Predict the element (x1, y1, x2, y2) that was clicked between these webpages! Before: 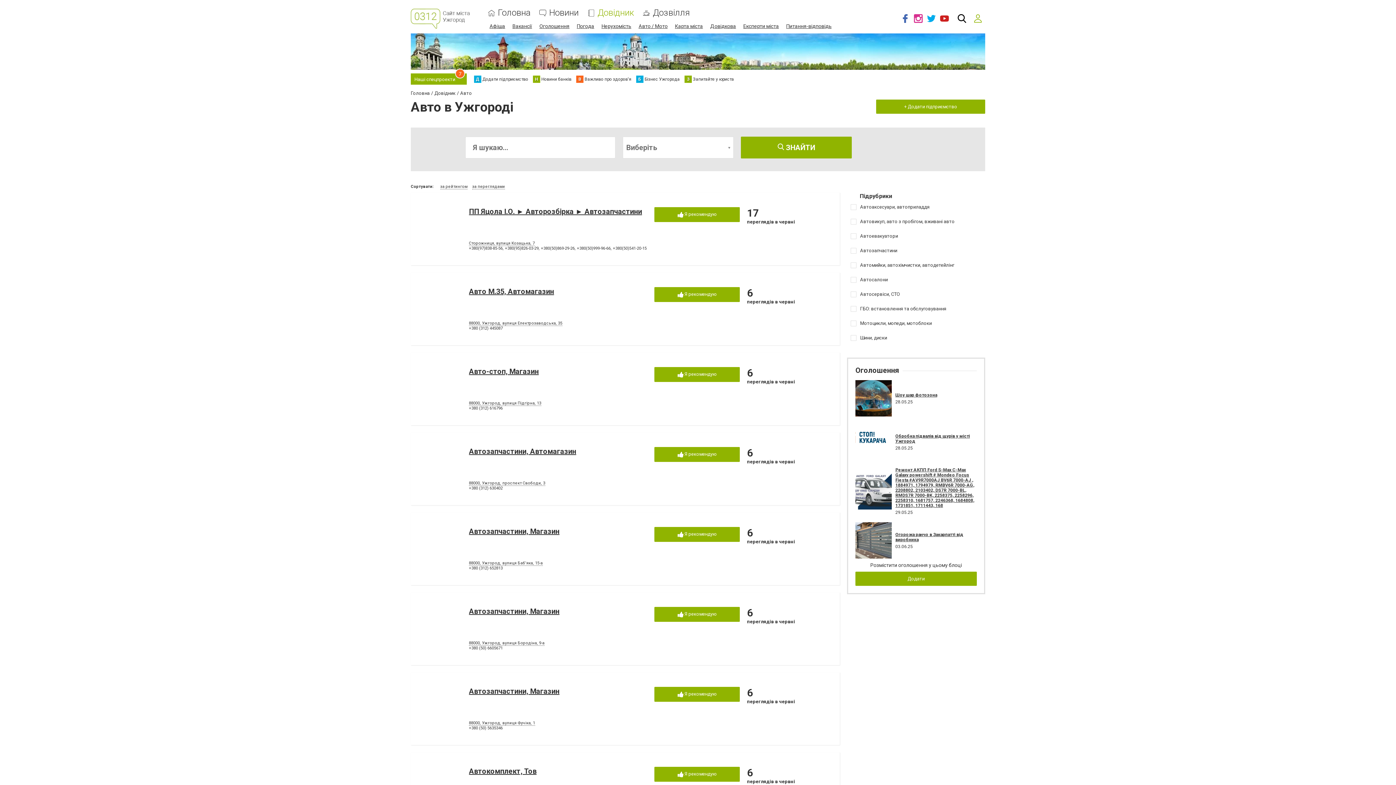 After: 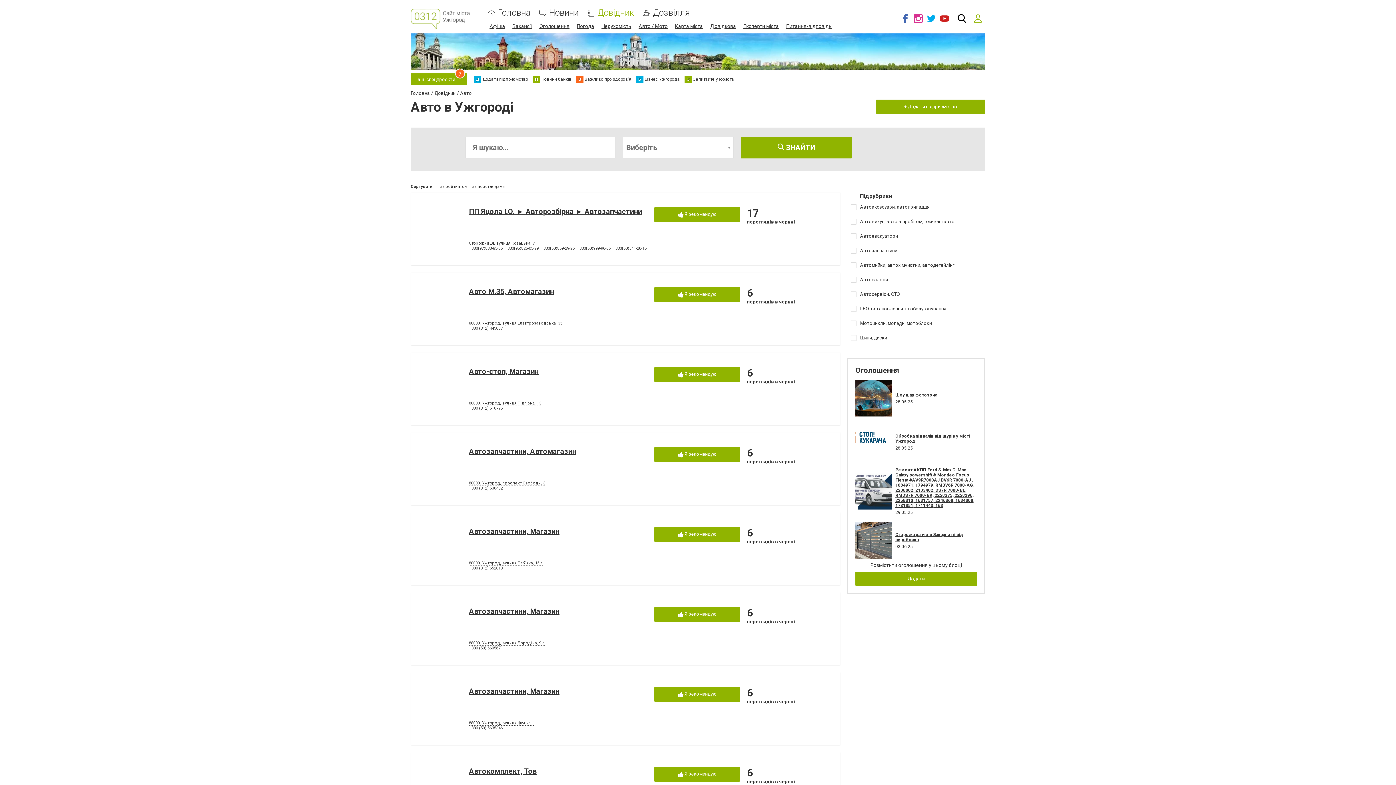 Action: label: Авто bbox: (460, 90, 472, 96)